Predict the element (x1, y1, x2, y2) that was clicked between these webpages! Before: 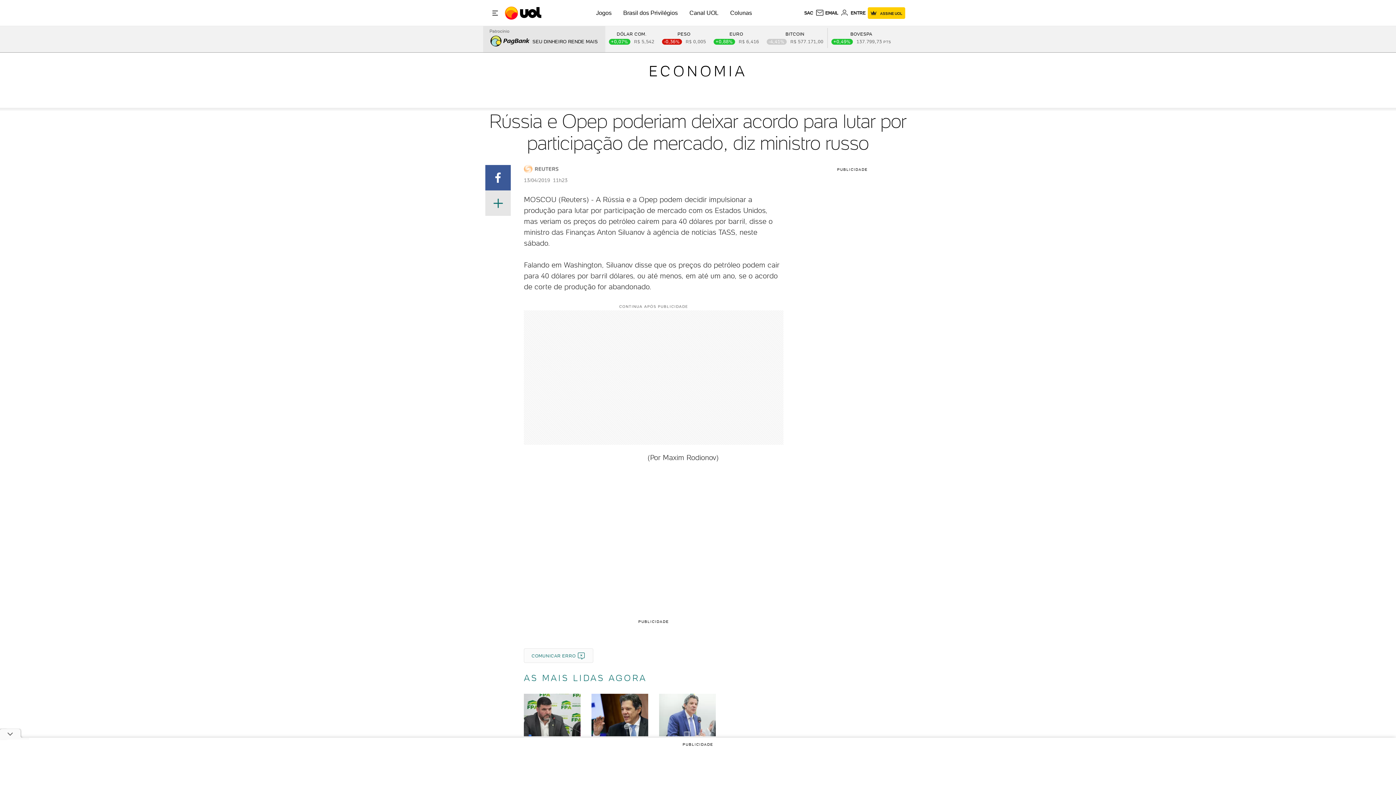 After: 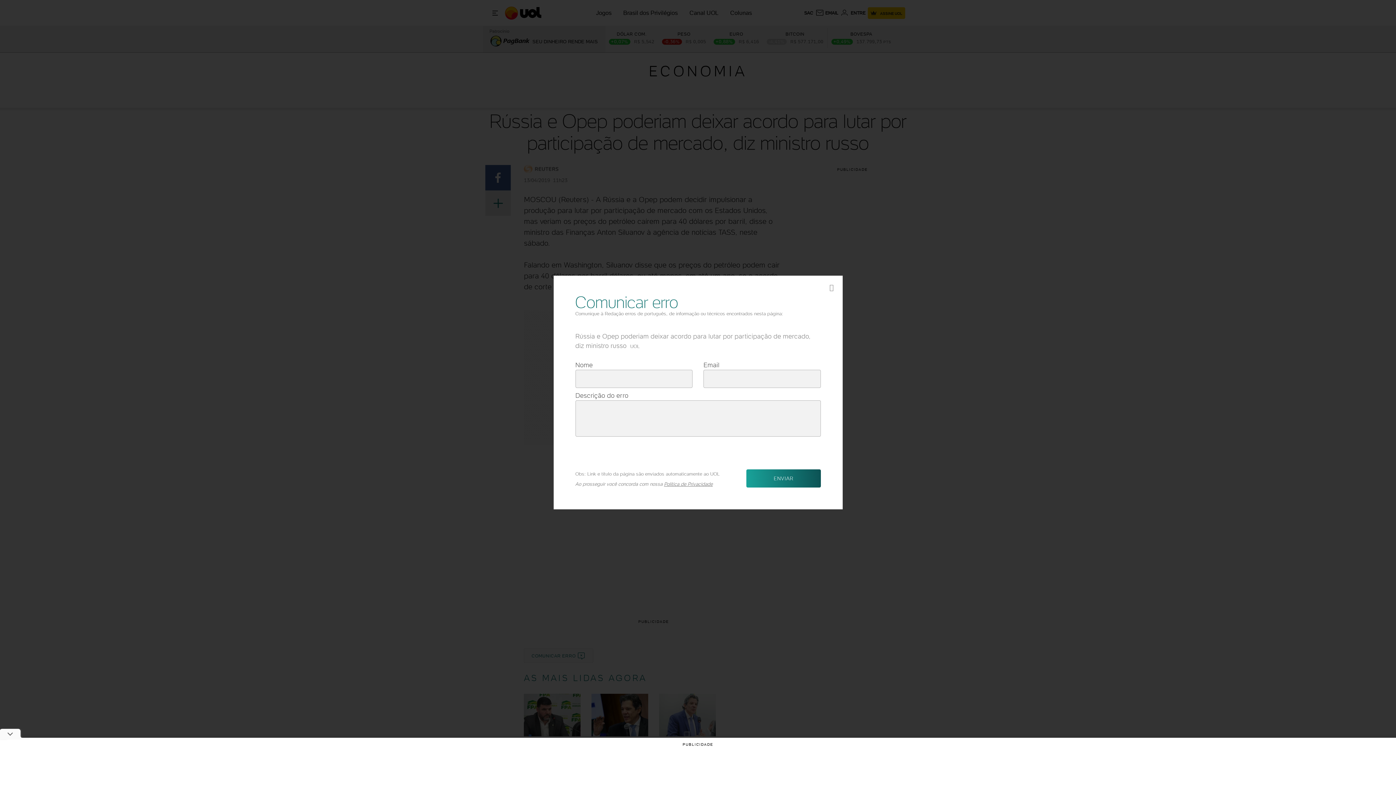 Action: label: COMUNICAR ERRO bbox: (524, 648, 593, 663)